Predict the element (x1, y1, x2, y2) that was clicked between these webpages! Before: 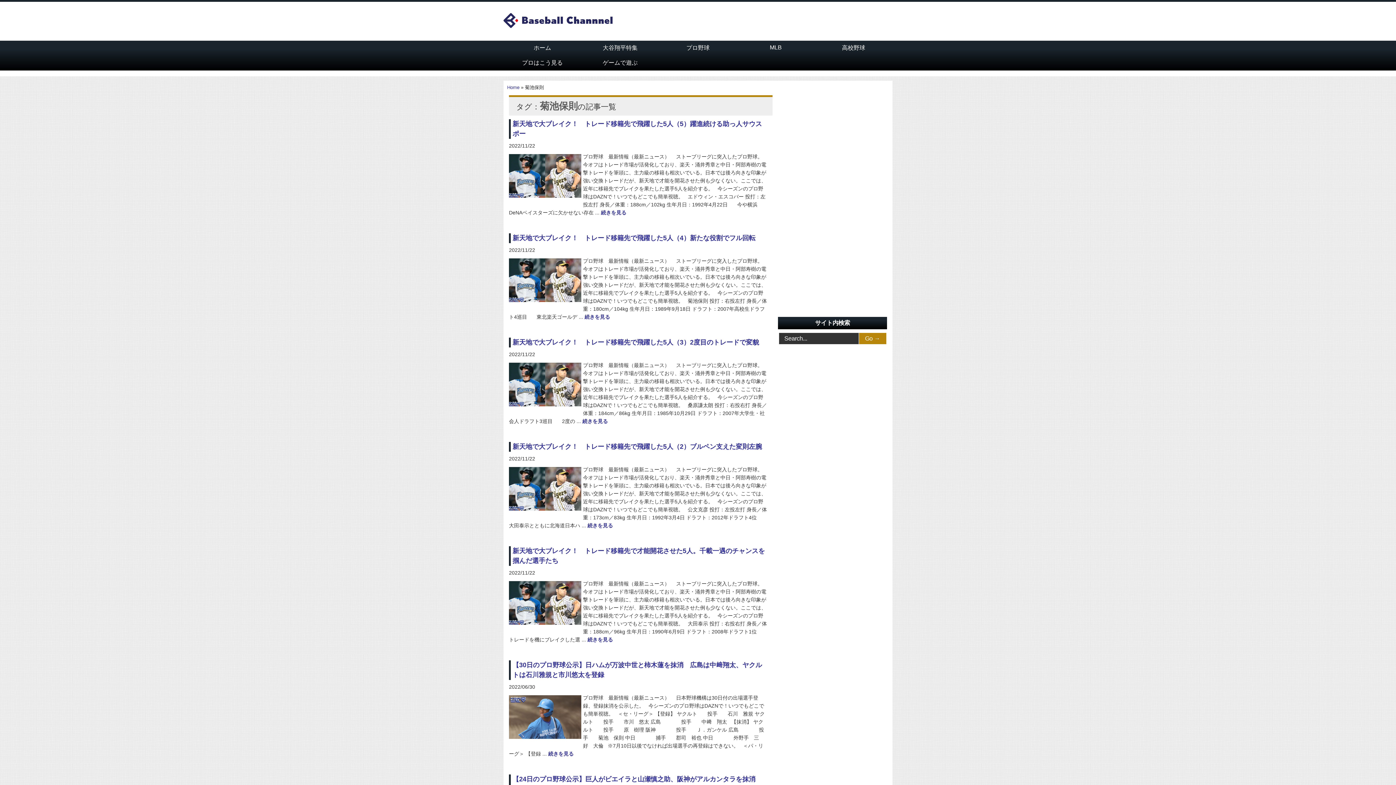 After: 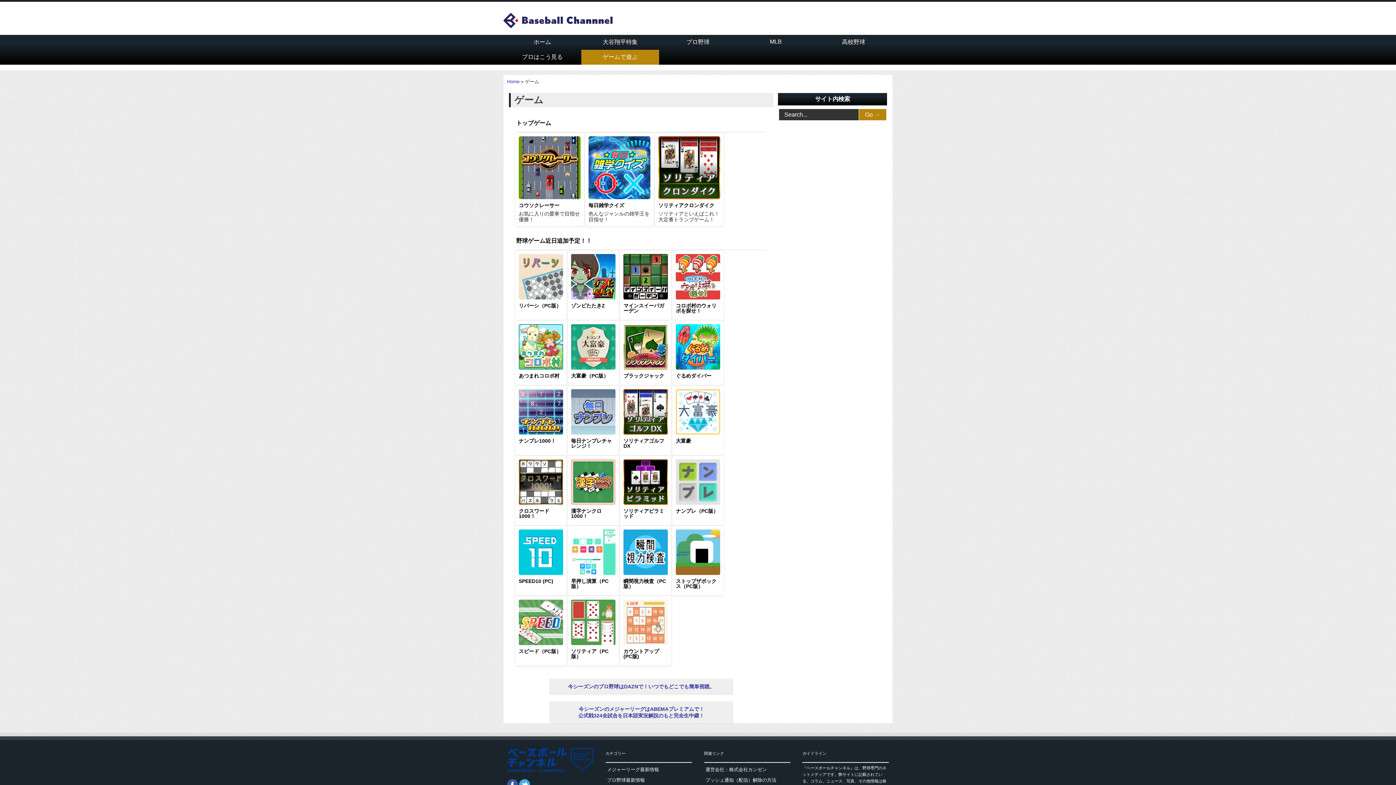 Action: label: ゲームで遊ぶ bbox: (581, 55, 659, 70)